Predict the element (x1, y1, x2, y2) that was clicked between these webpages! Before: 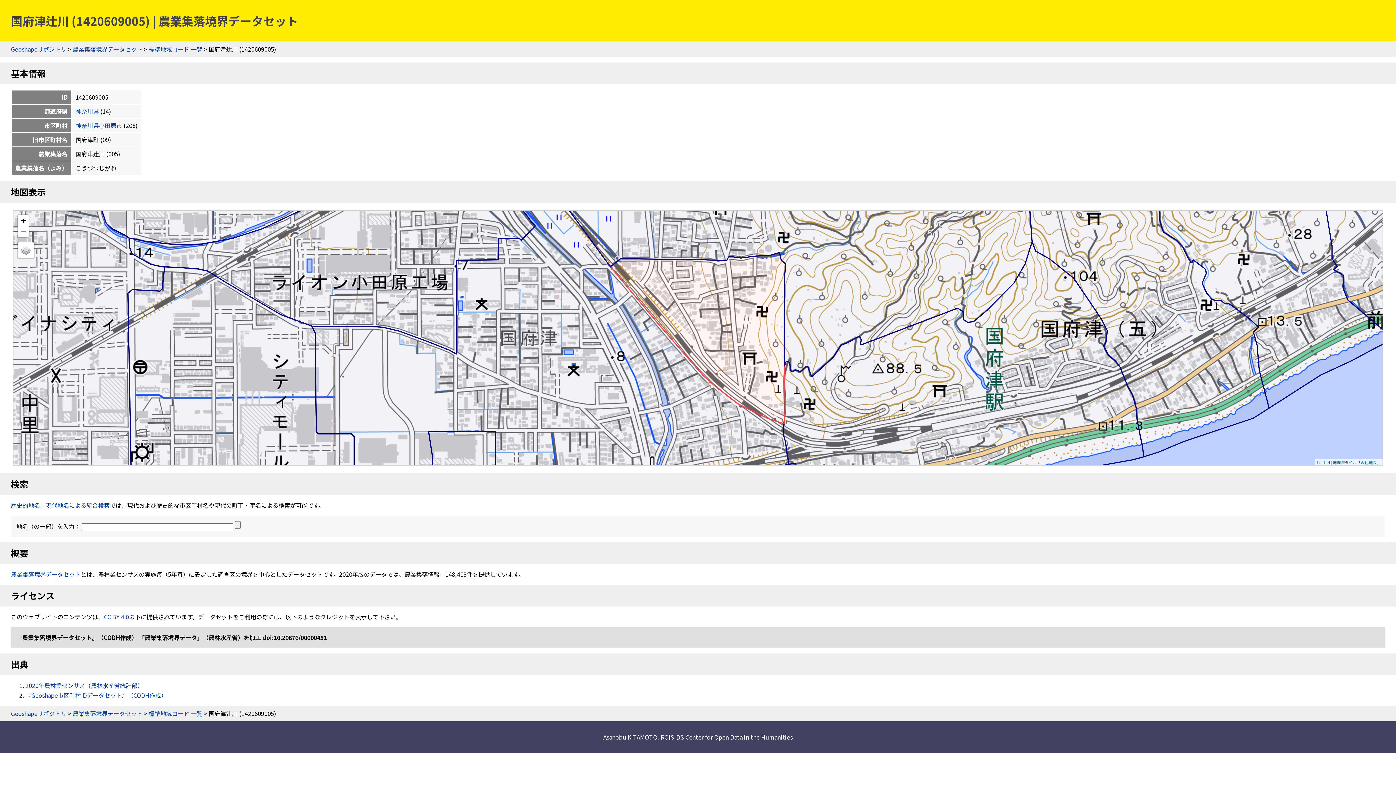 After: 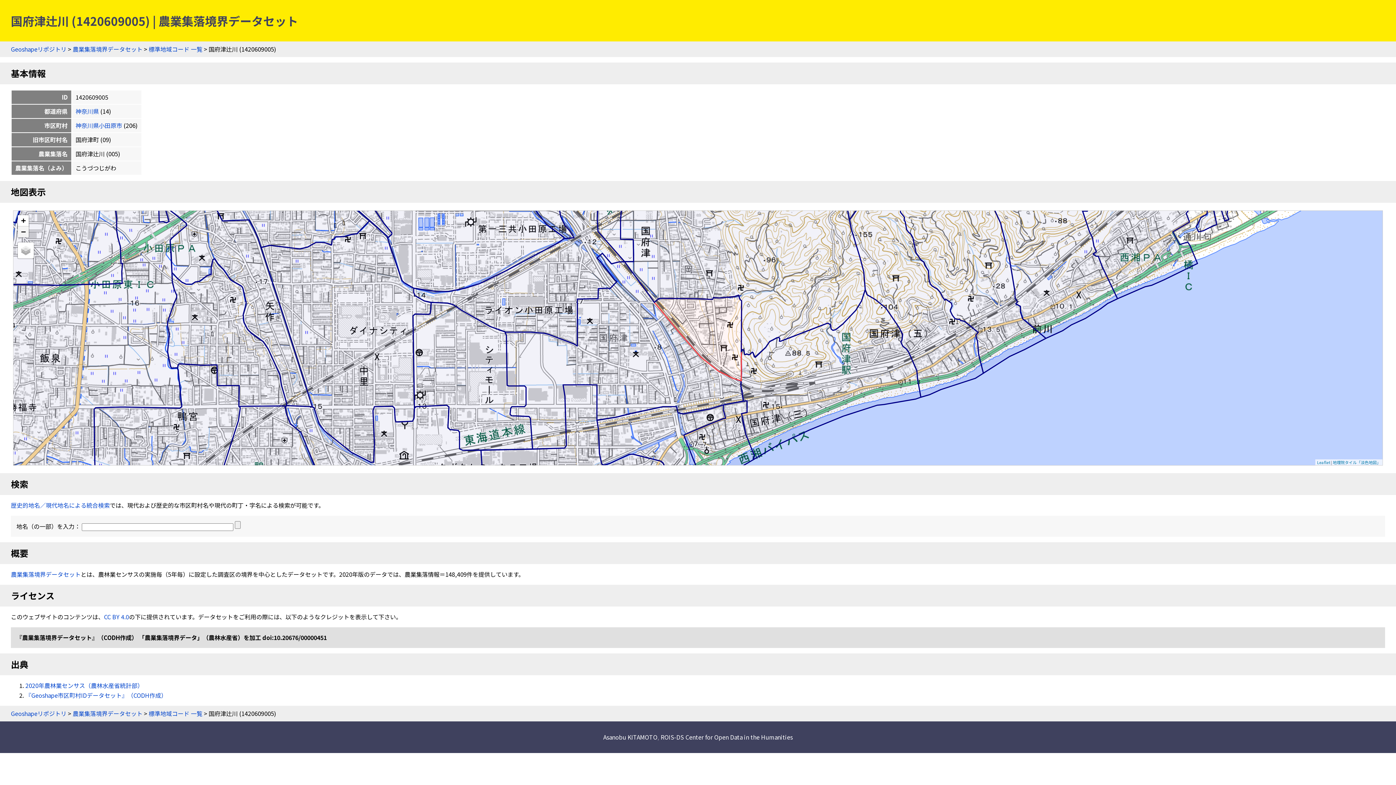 Action: bbox: (17, 226, 28, 237) label: Zoom out